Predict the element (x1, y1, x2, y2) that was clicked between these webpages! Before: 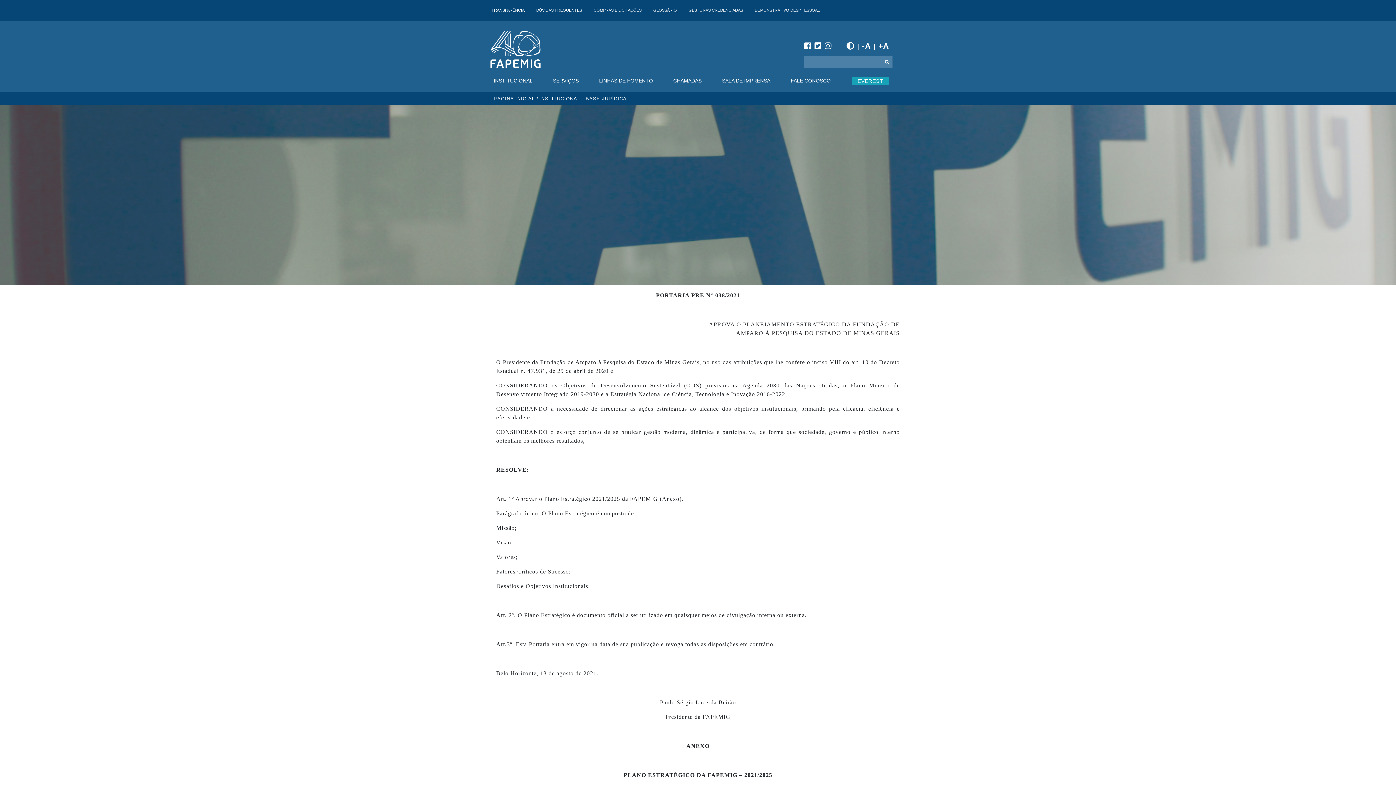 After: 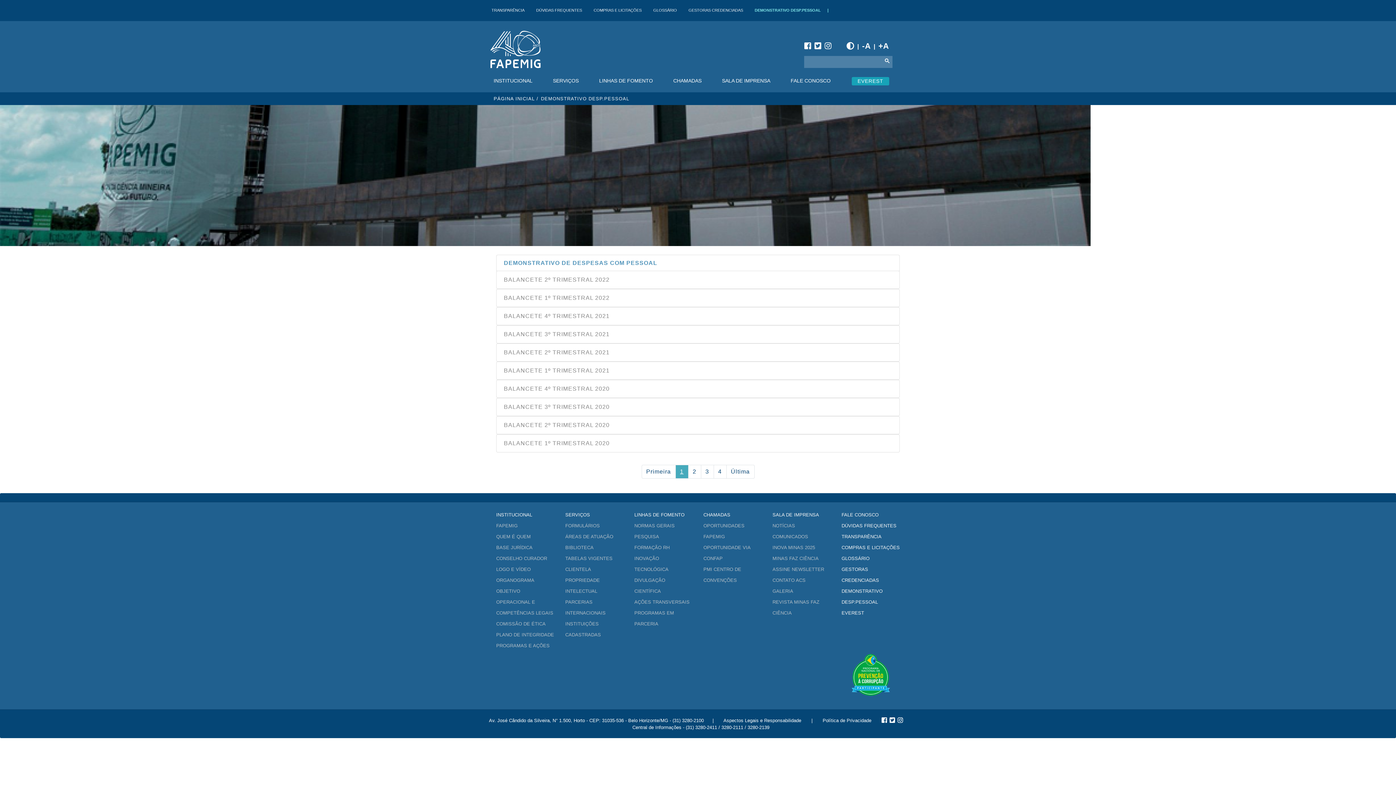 Action: bbox: (752, 4, 830, 21) label: DEMONSTRATIVO DESP.PESSOAL      |